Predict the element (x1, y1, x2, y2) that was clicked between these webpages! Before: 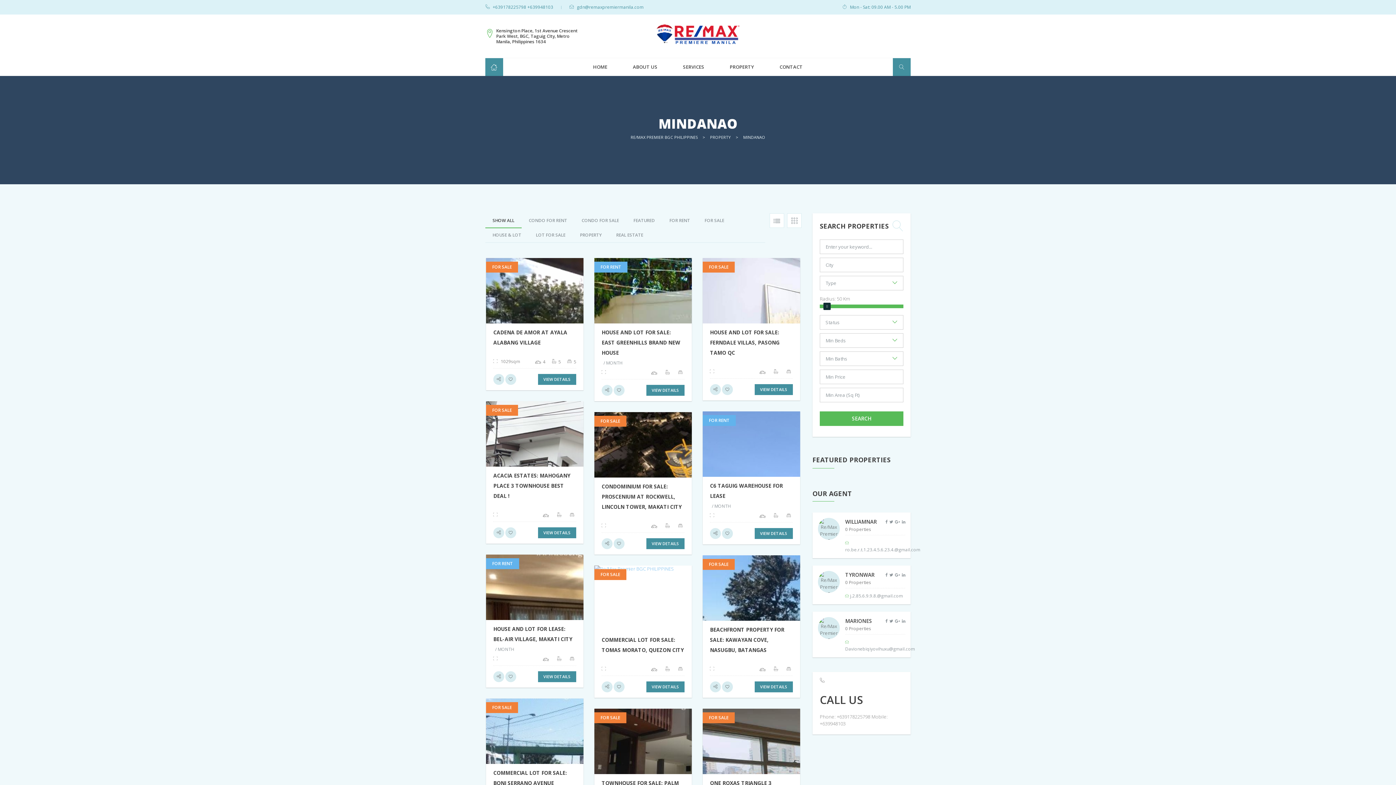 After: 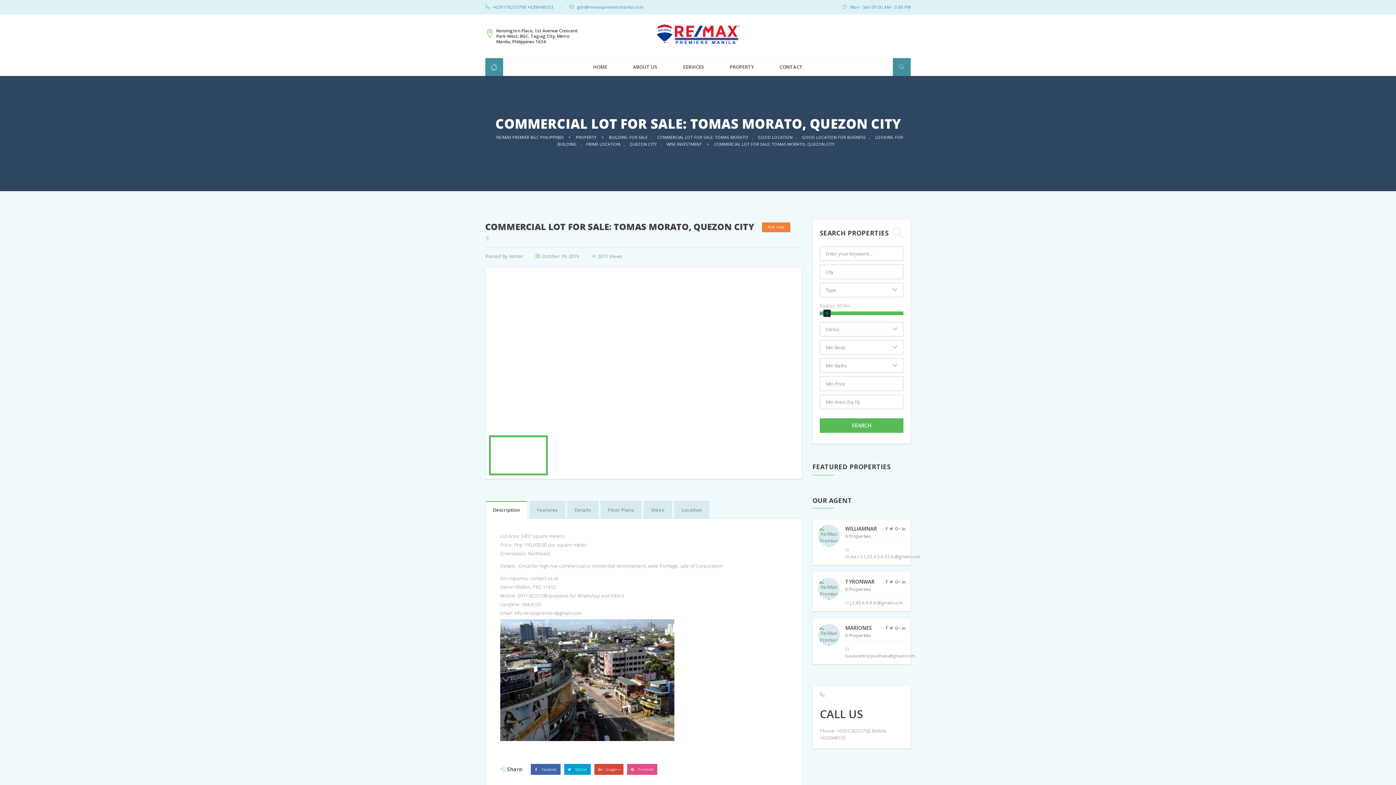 Action: bbox: (646, 681, 684, 692) label: VIEW DETAILS